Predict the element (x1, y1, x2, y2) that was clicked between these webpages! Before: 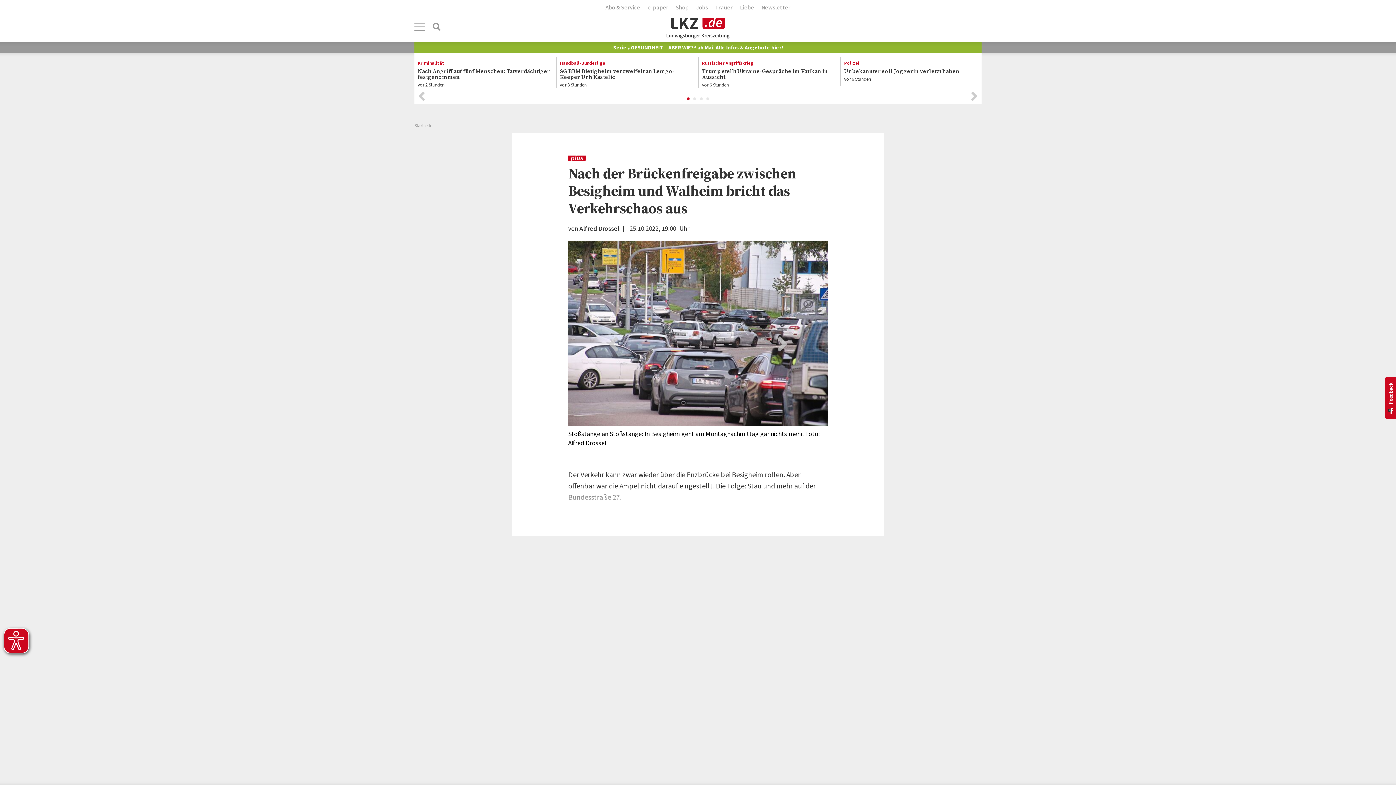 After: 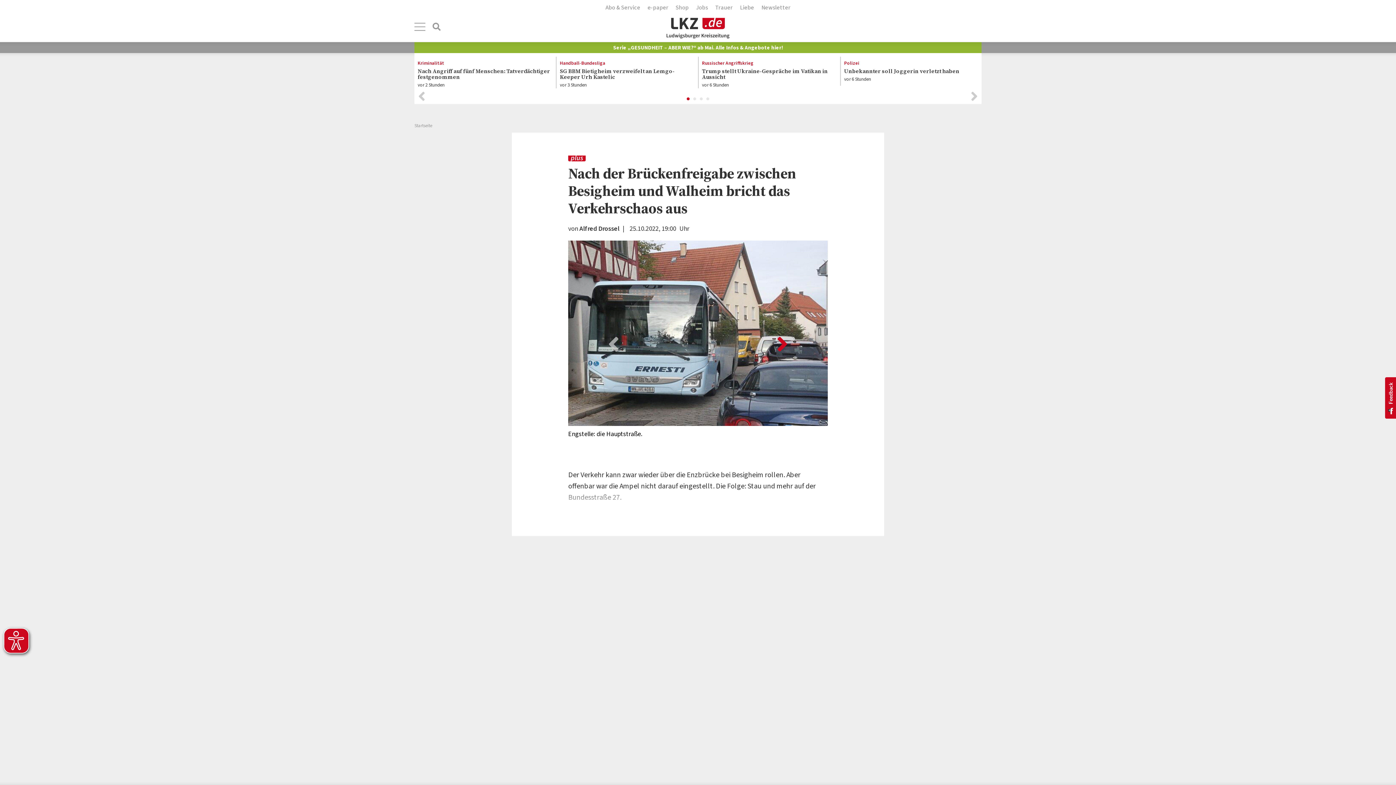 Action: label: Next bbox: (737, 233, 828, 455)